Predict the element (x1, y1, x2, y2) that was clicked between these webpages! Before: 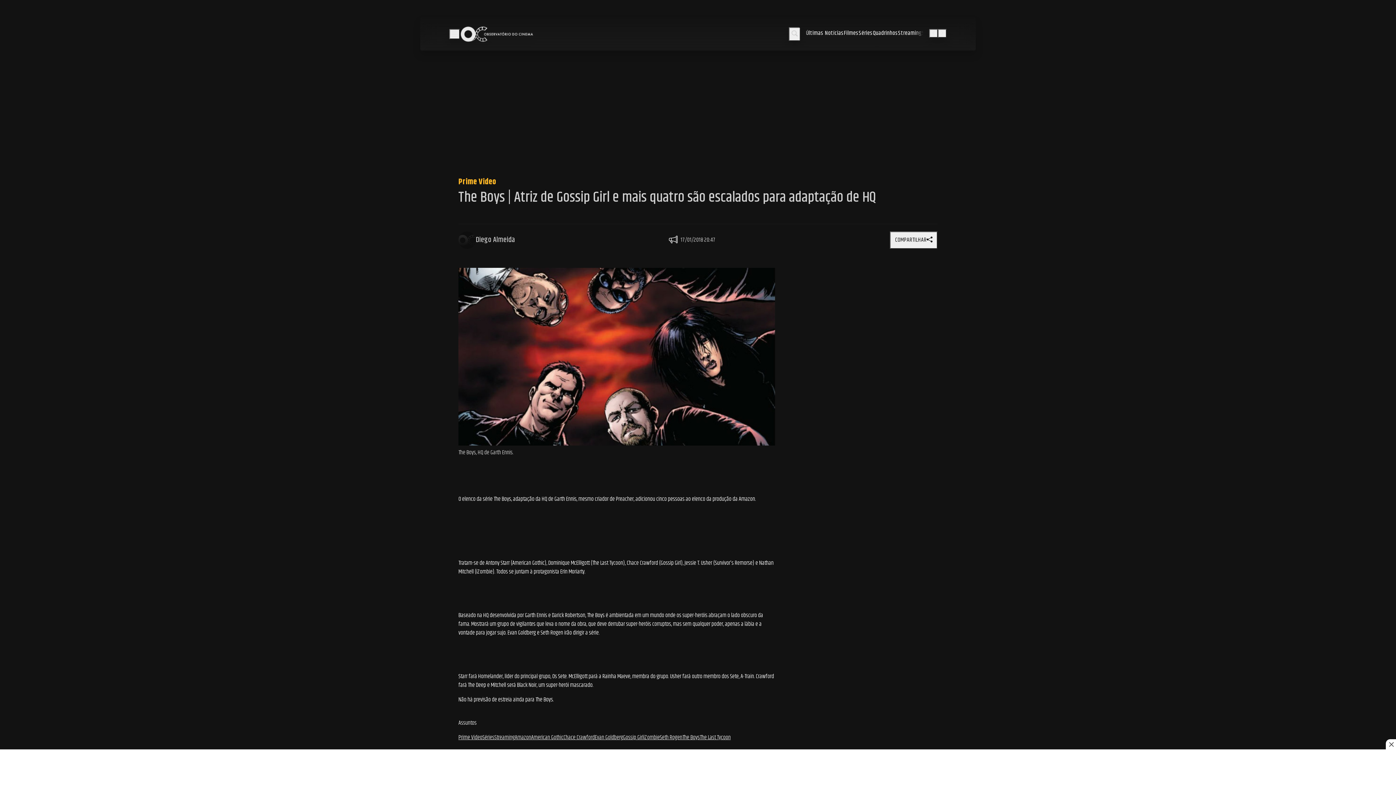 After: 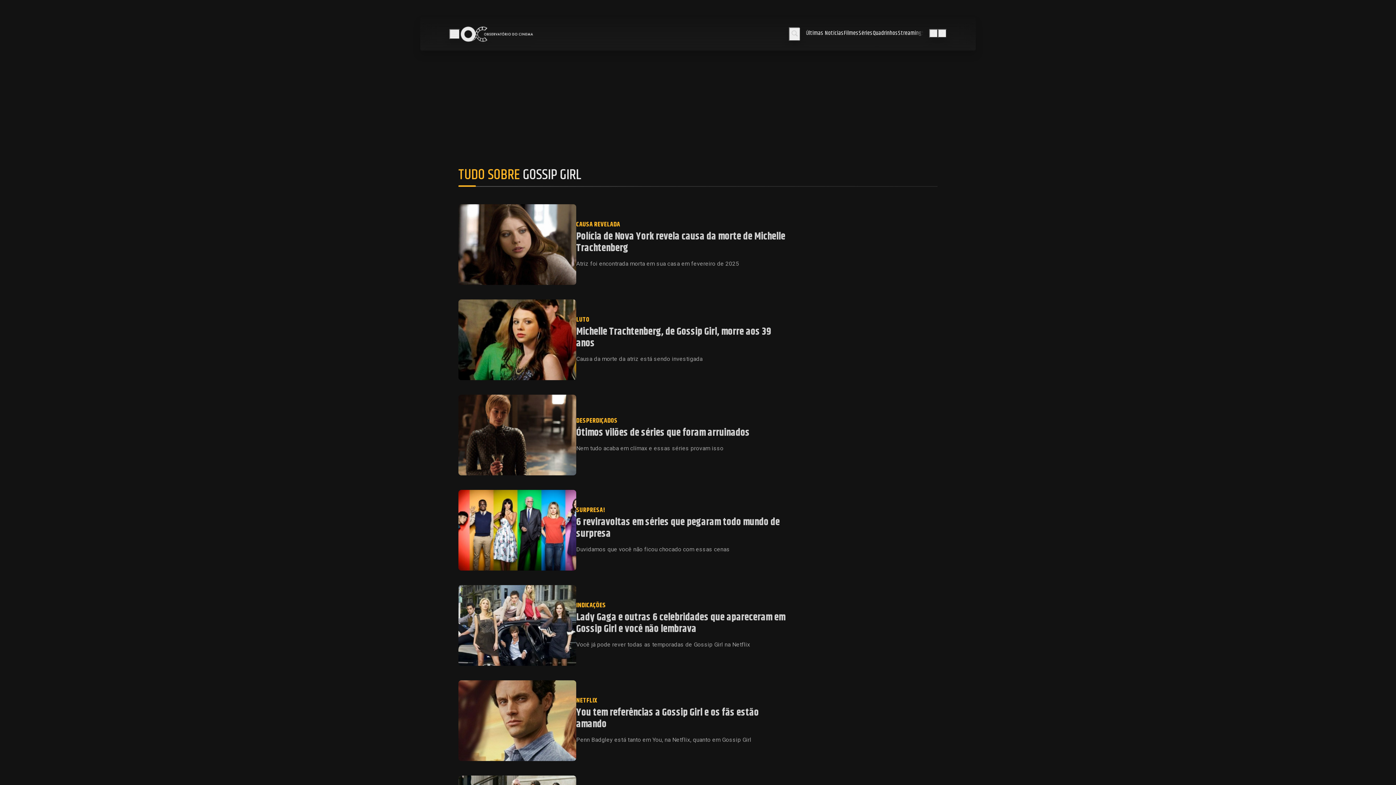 Action: bbox: (623, 733, 643, 742) label: Gossip Girl